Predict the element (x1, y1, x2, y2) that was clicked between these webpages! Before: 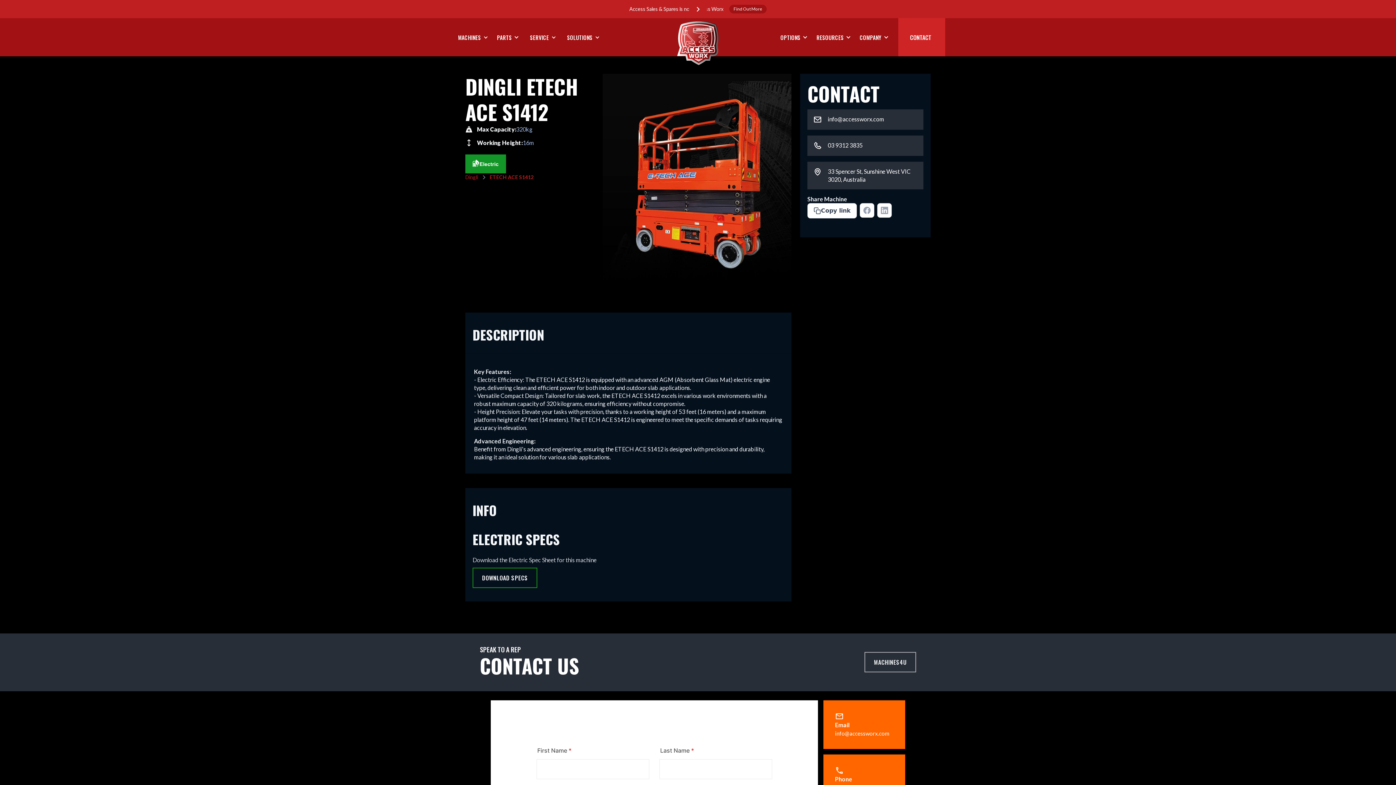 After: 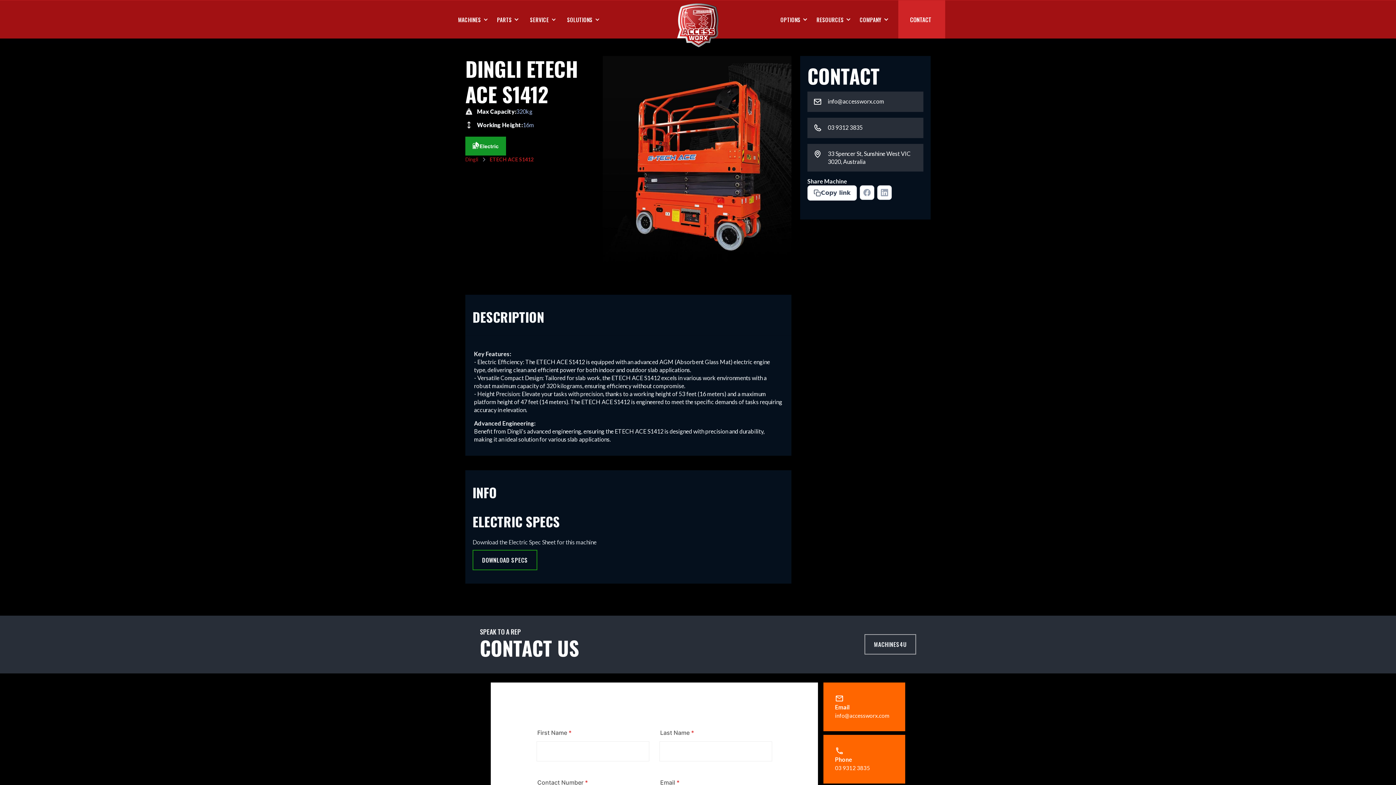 Action: label: Phone
03 9312 3835 bbox: (823, 754, 905, 803)